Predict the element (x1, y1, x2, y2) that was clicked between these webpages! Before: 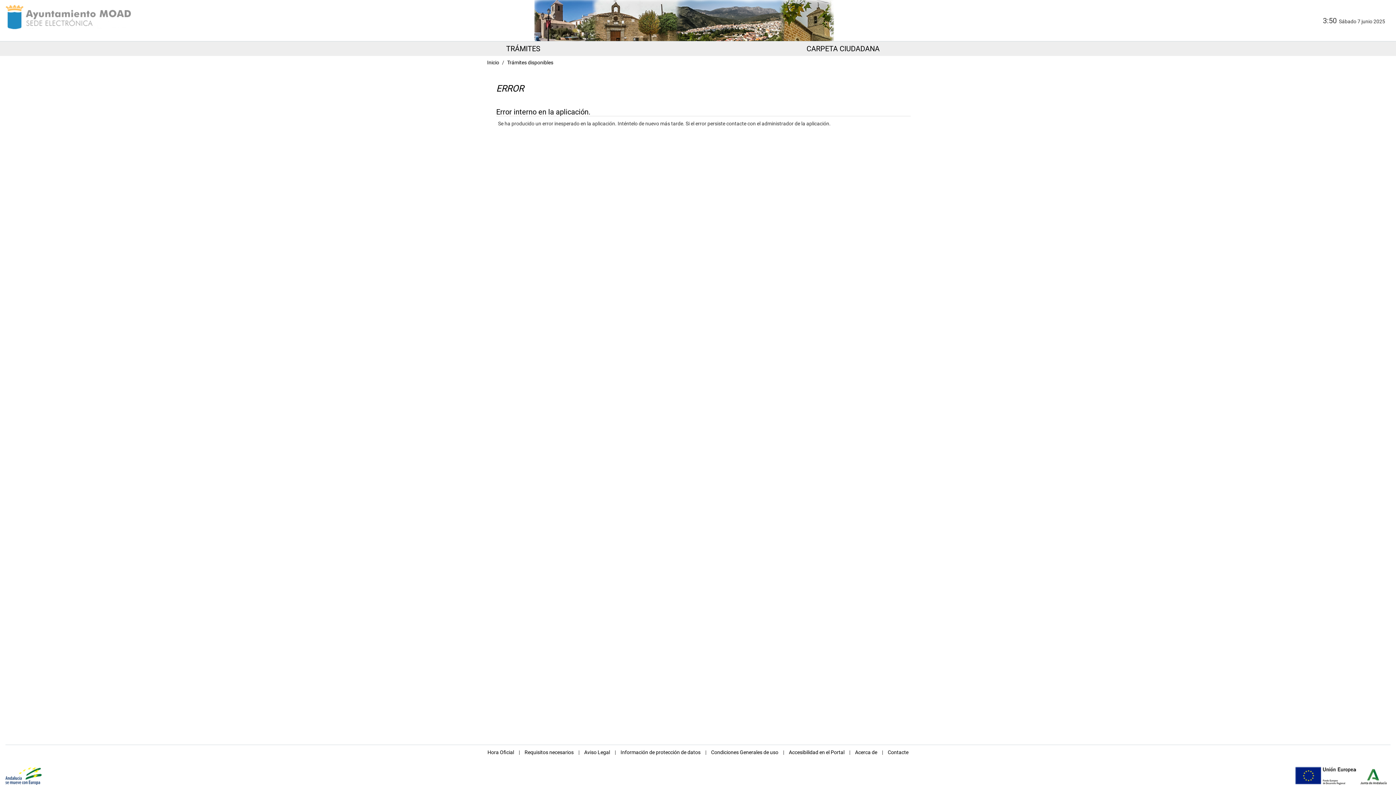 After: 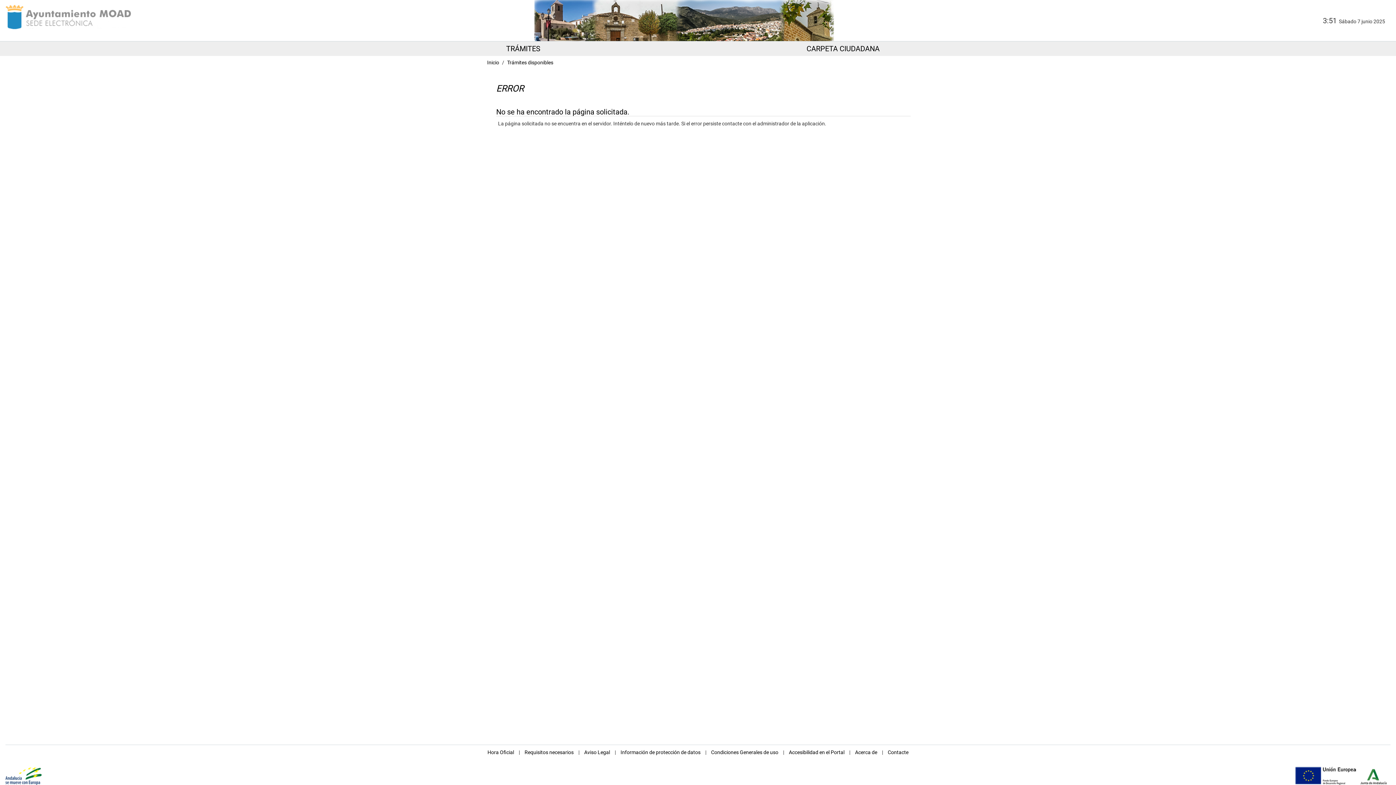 Action: bbox: (584, 749, 610, 755) label: Aviso Legal